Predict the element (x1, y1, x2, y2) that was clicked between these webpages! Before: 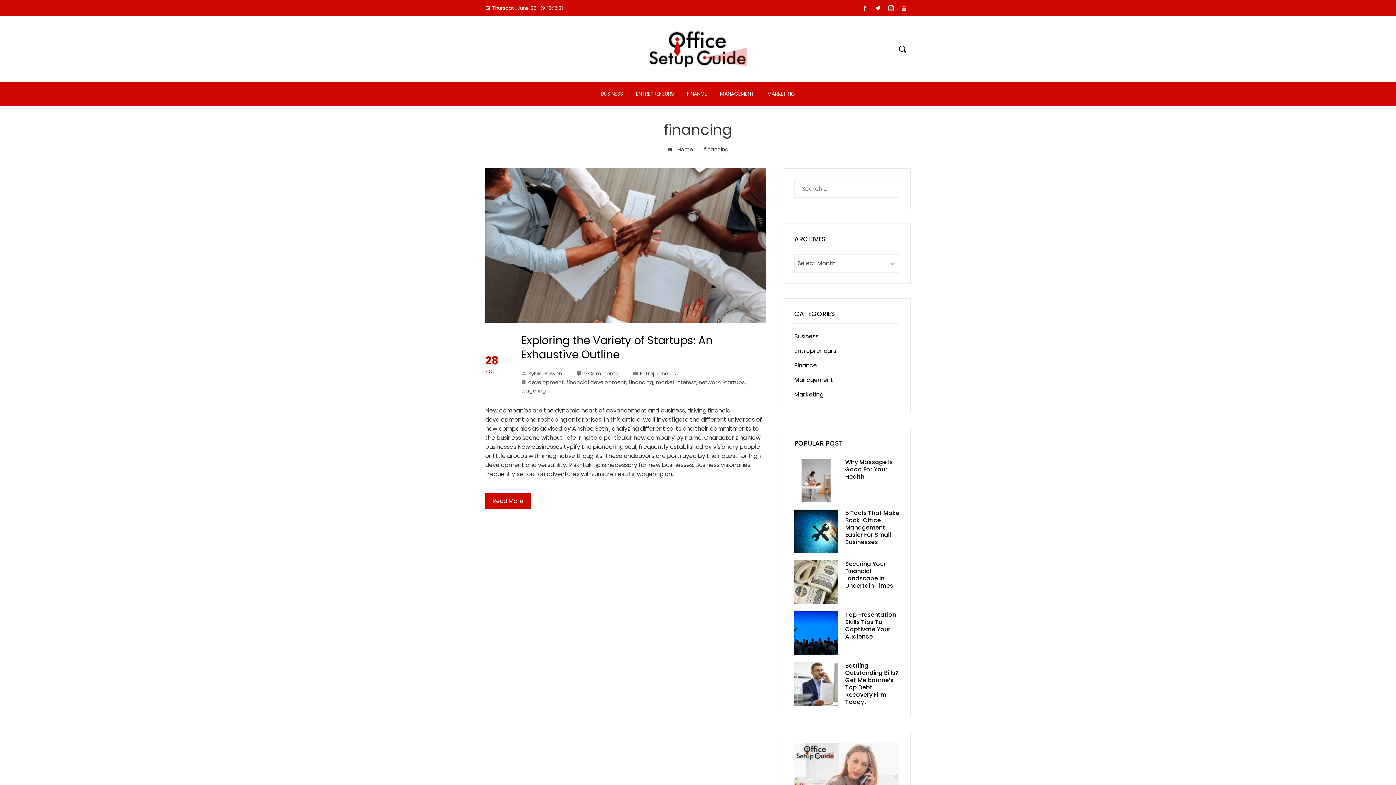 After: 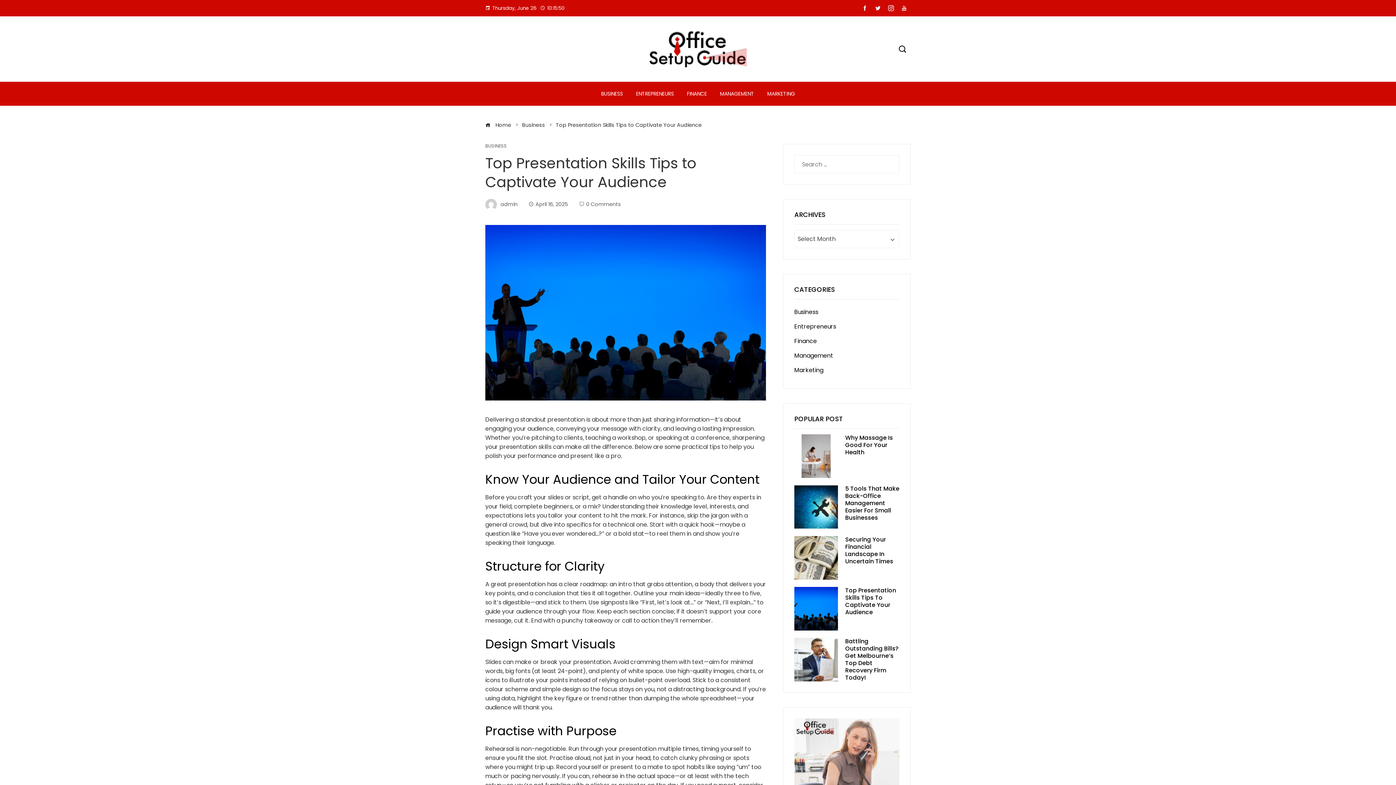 Action: bbox: (845, 610, 896, 641) label: Top Presentation Skills Tips To Captivate Your Audience